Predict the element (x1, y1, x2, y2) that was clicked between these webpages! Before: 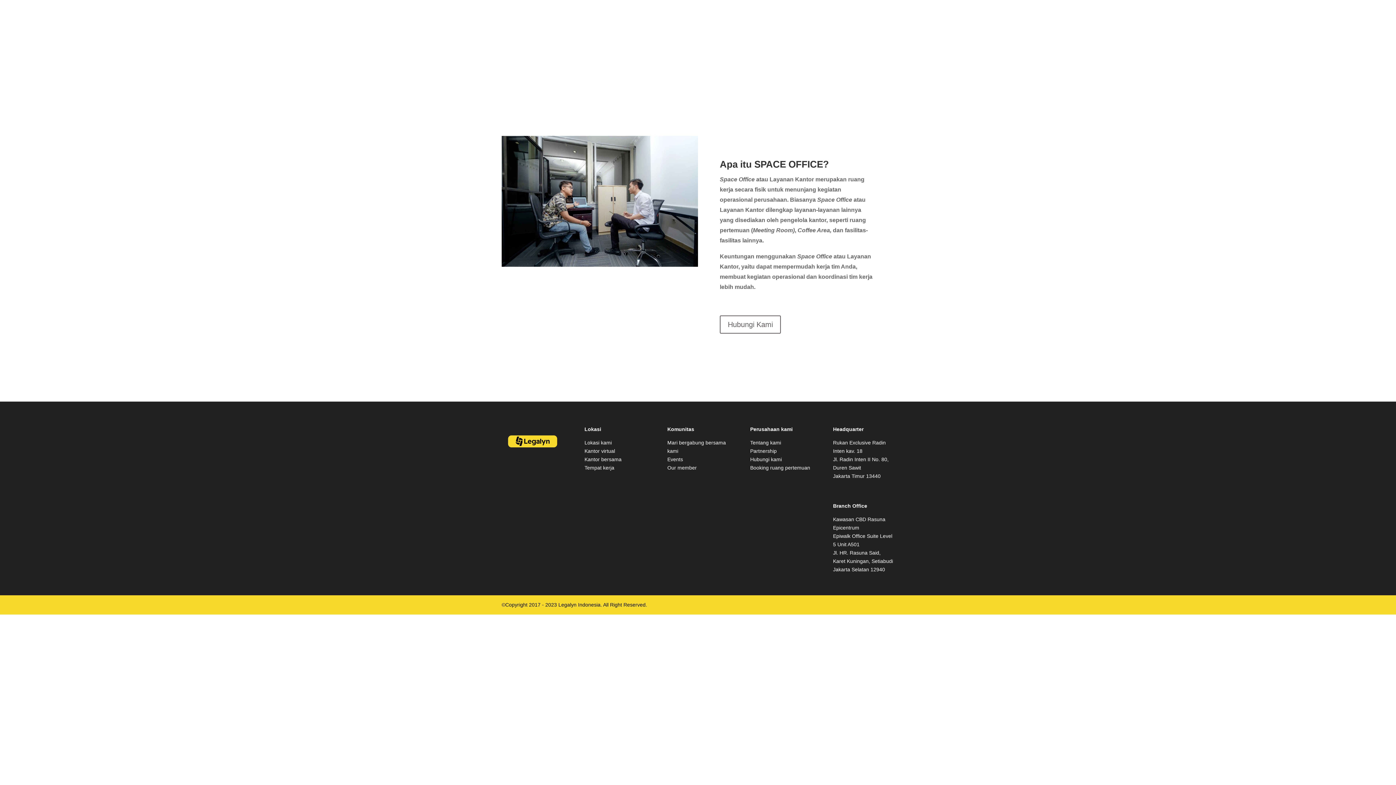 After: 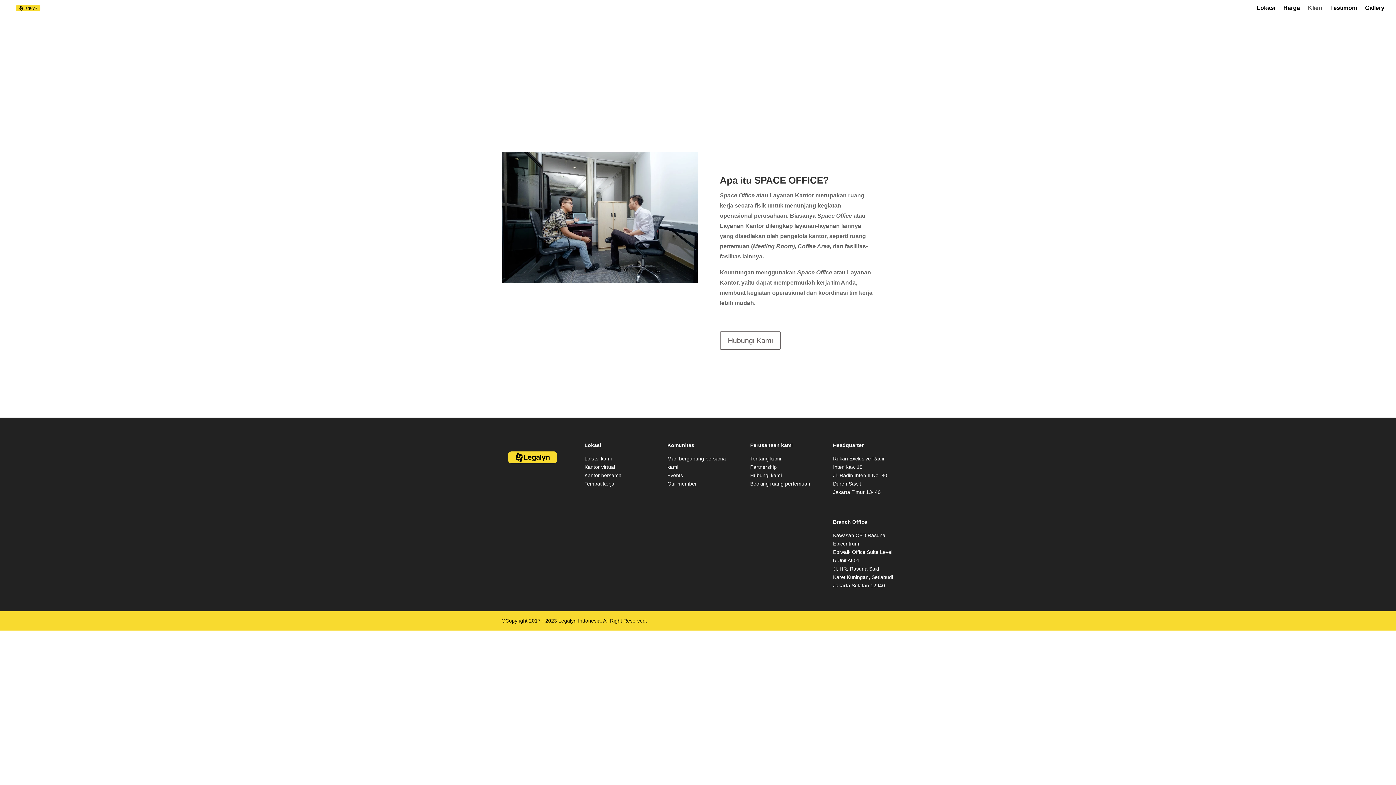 Action: label: Klien bbox: (1308, 5, 1322, 16)